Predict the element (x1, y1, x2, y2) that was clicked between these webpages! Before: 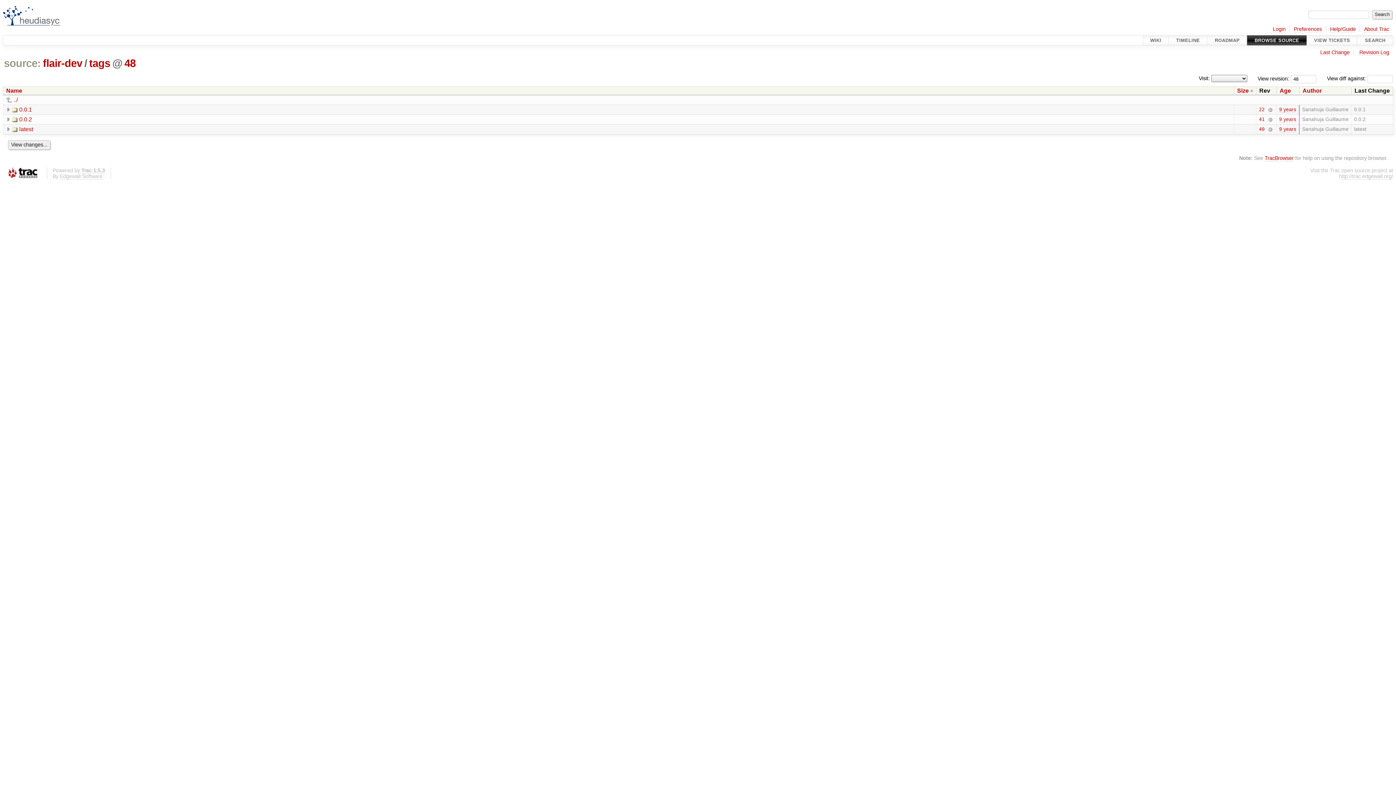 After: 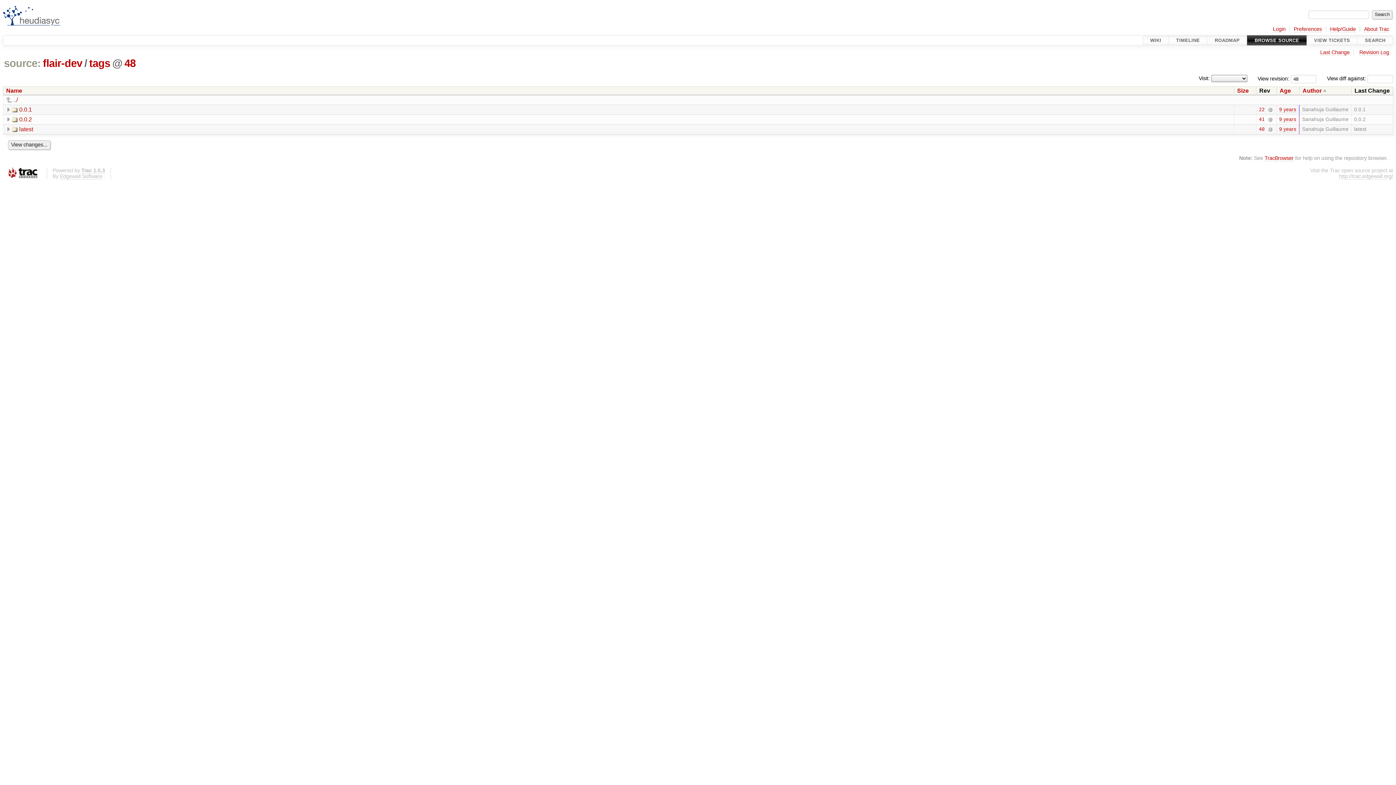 Action: label: Author bbox: (1302, 87, 1326, 93)